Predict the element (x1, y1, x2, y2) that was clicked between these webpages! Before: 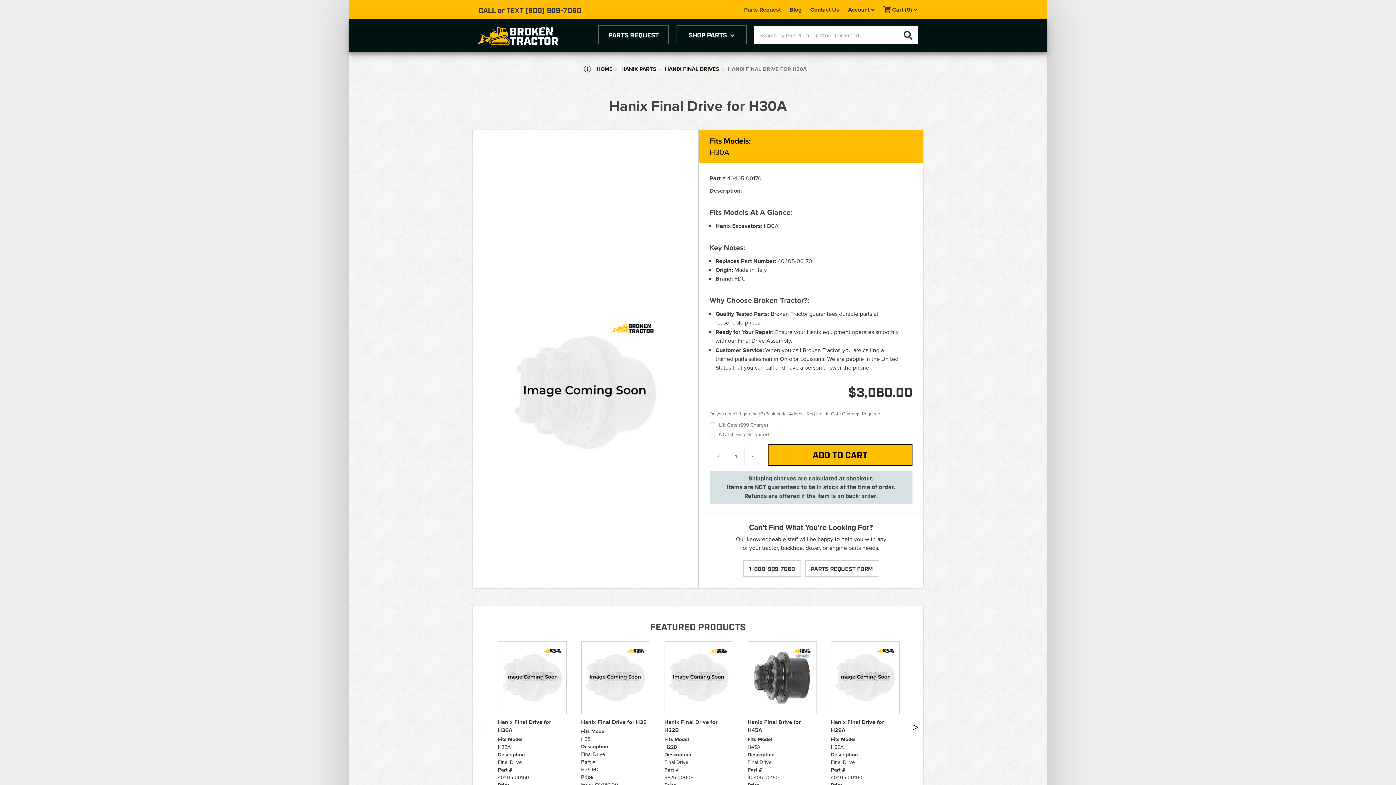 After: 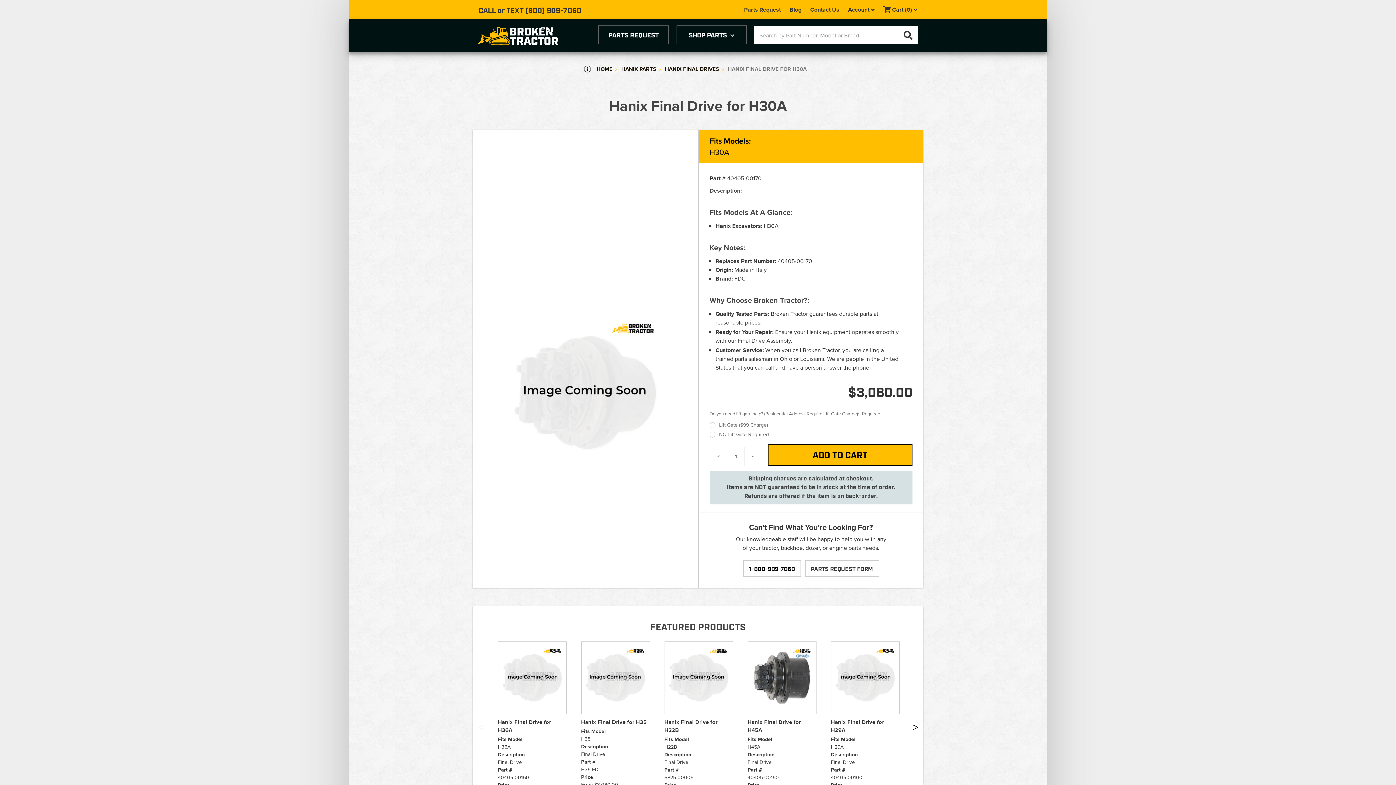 Action: bbox: (743, 560, 801, 577) label: 1-800-909-7060